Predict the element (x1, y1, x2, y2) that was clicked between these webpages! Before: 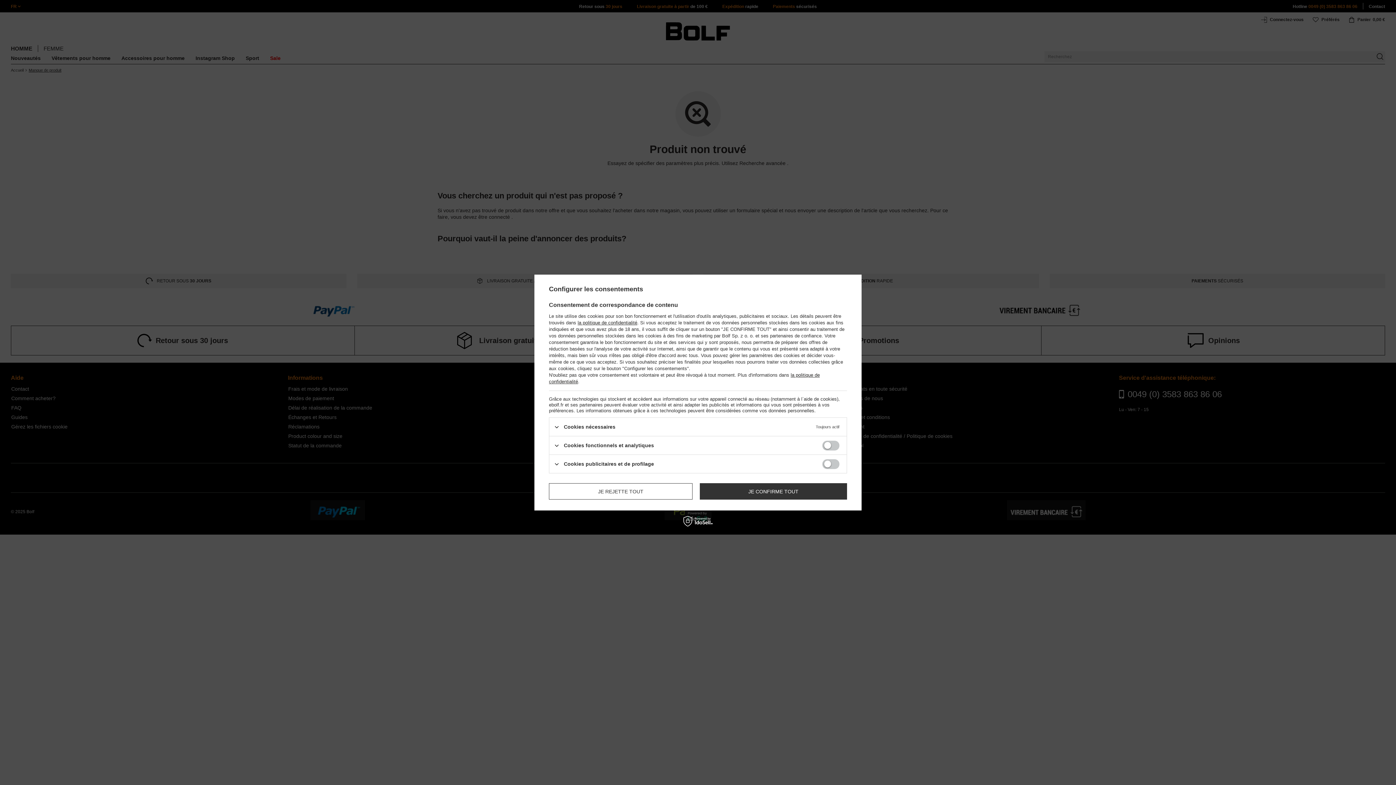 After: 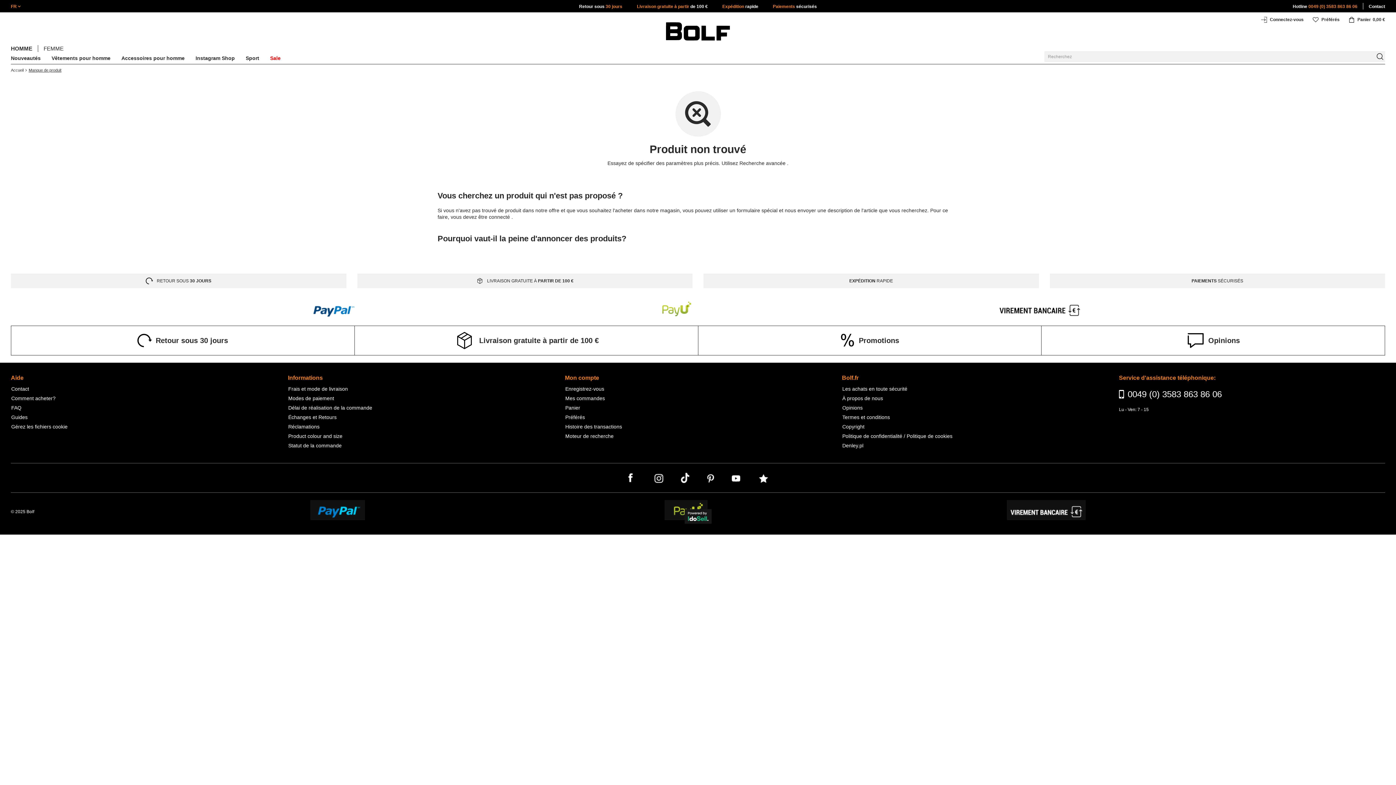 Action: bbox: (700, 483, 847, 499) label: JE CONFIRME TOUT